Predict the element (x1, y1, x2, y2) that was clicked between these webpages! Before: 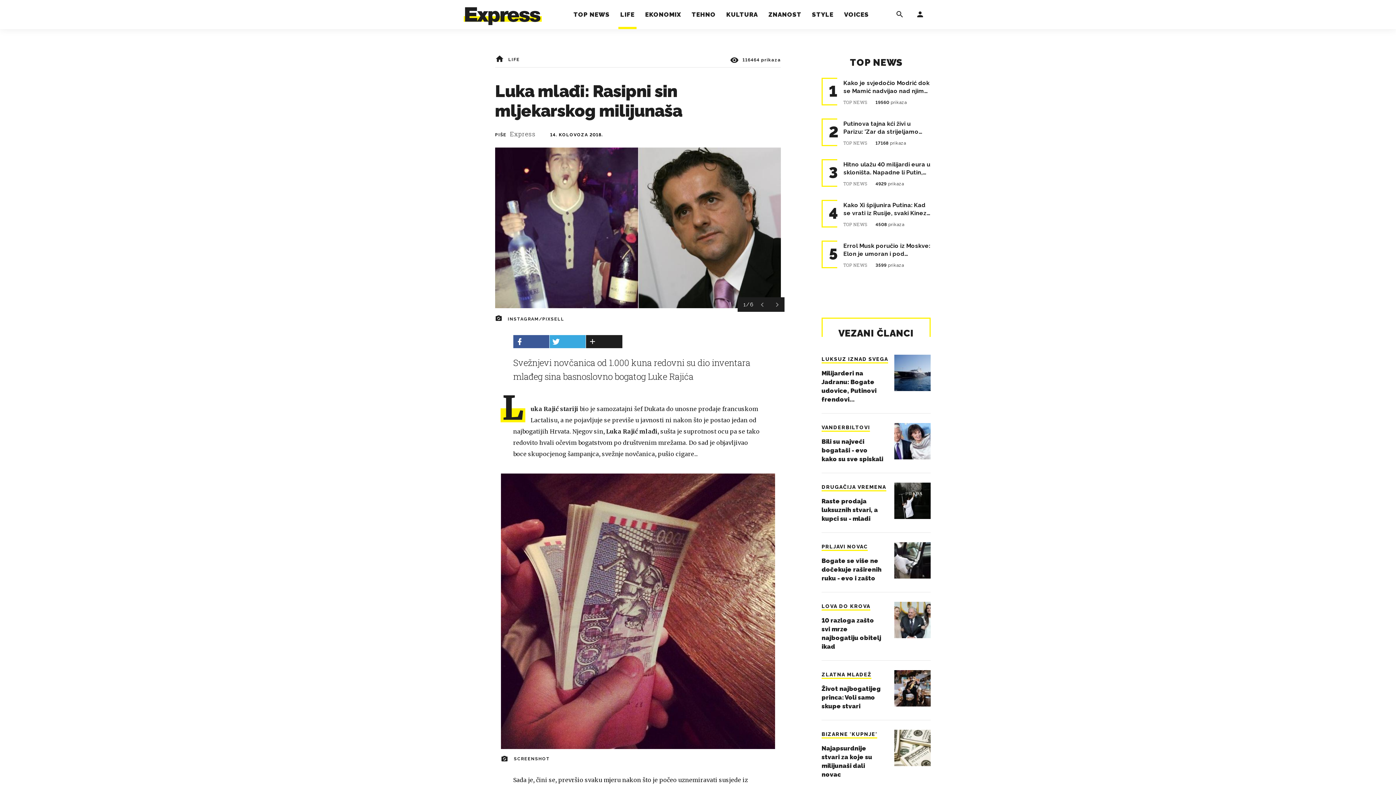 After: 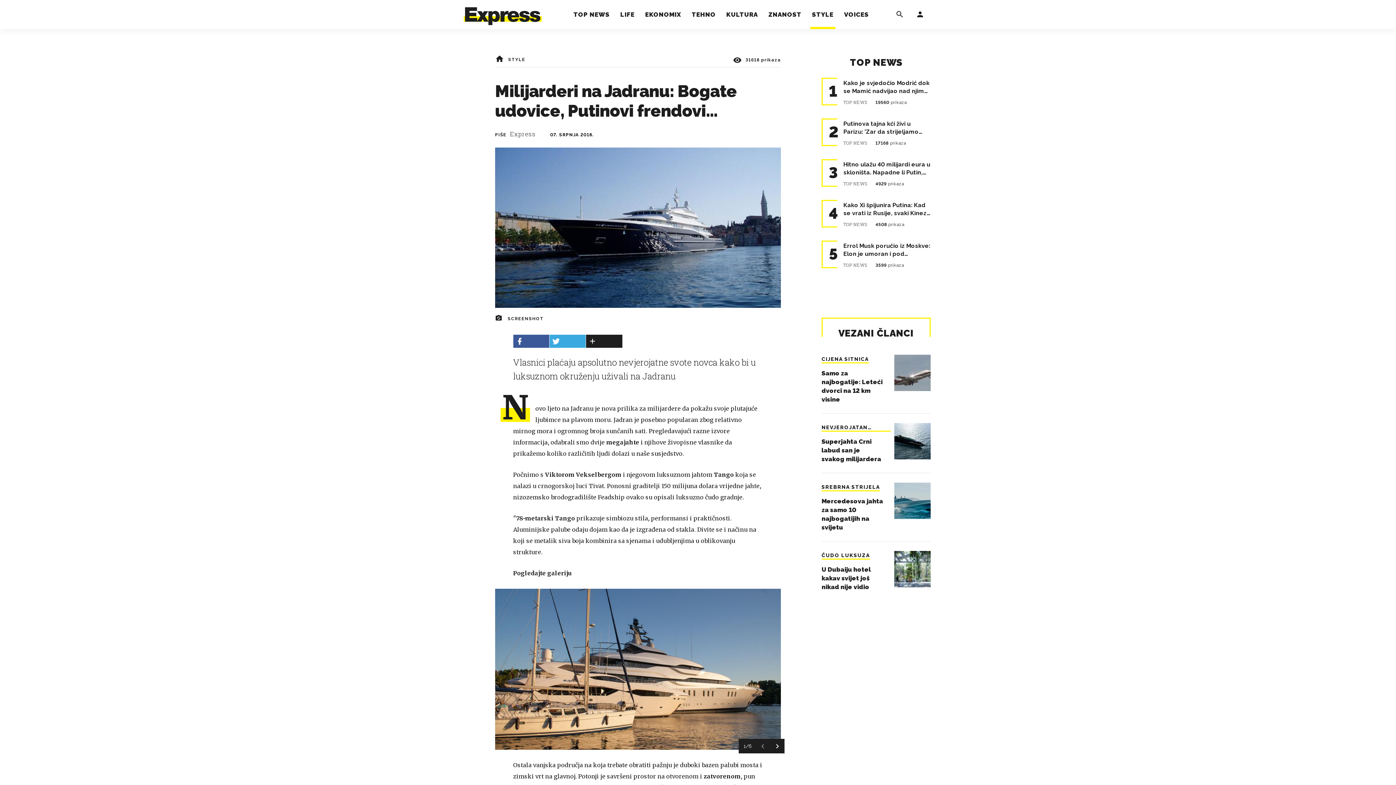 Action: bbox: (894, 354, 930, 391)